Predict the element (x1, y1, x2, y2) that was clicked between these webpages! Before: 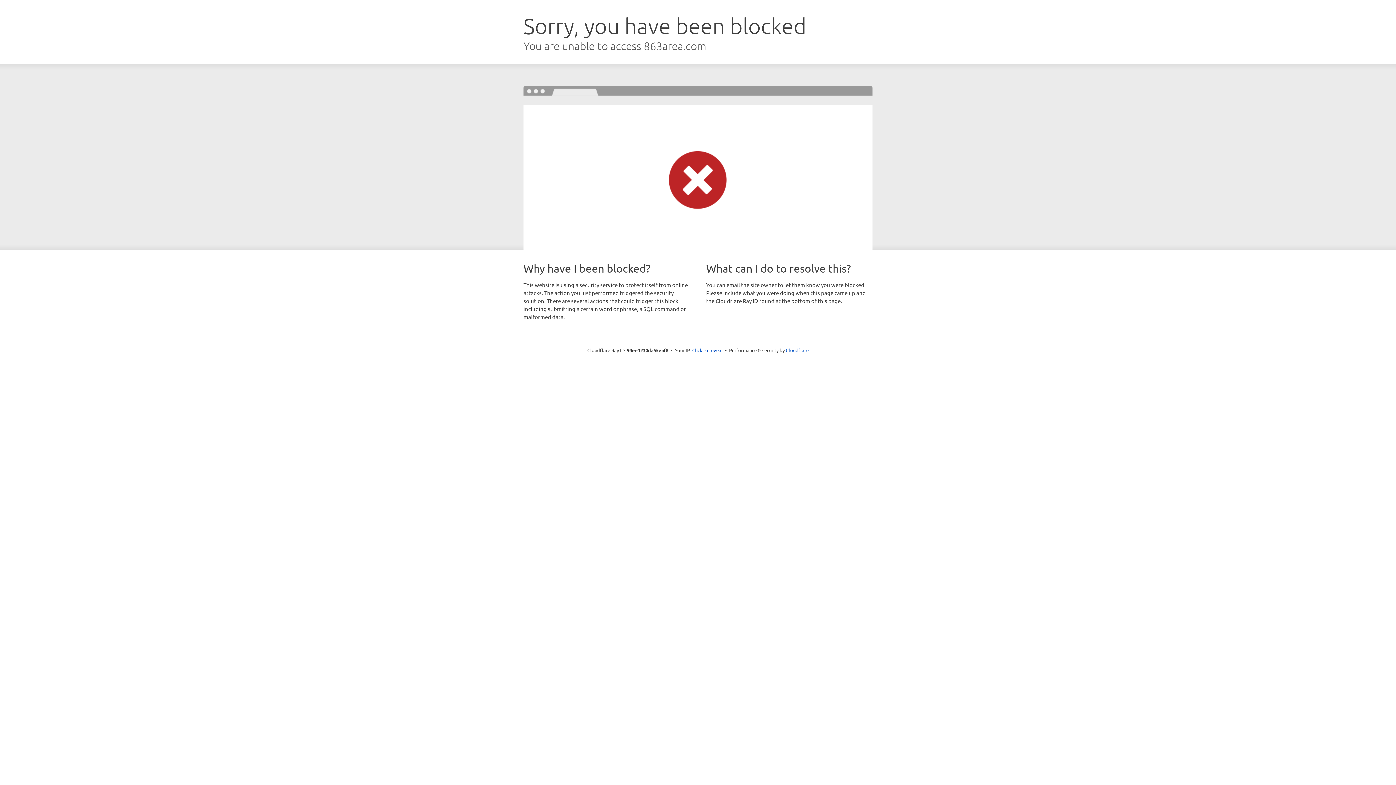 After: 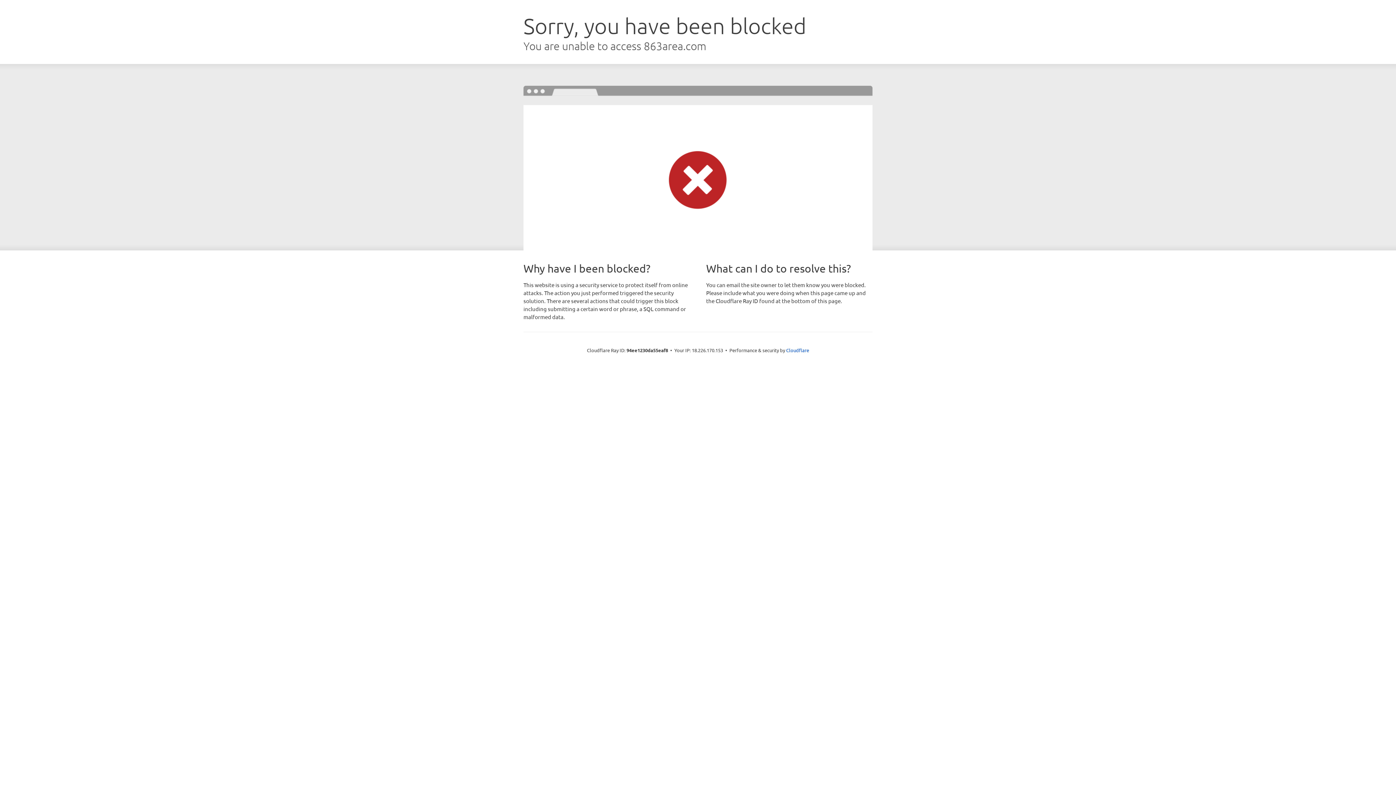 Action: label: Click to reveal bbox: (692, 346, 722, 353)